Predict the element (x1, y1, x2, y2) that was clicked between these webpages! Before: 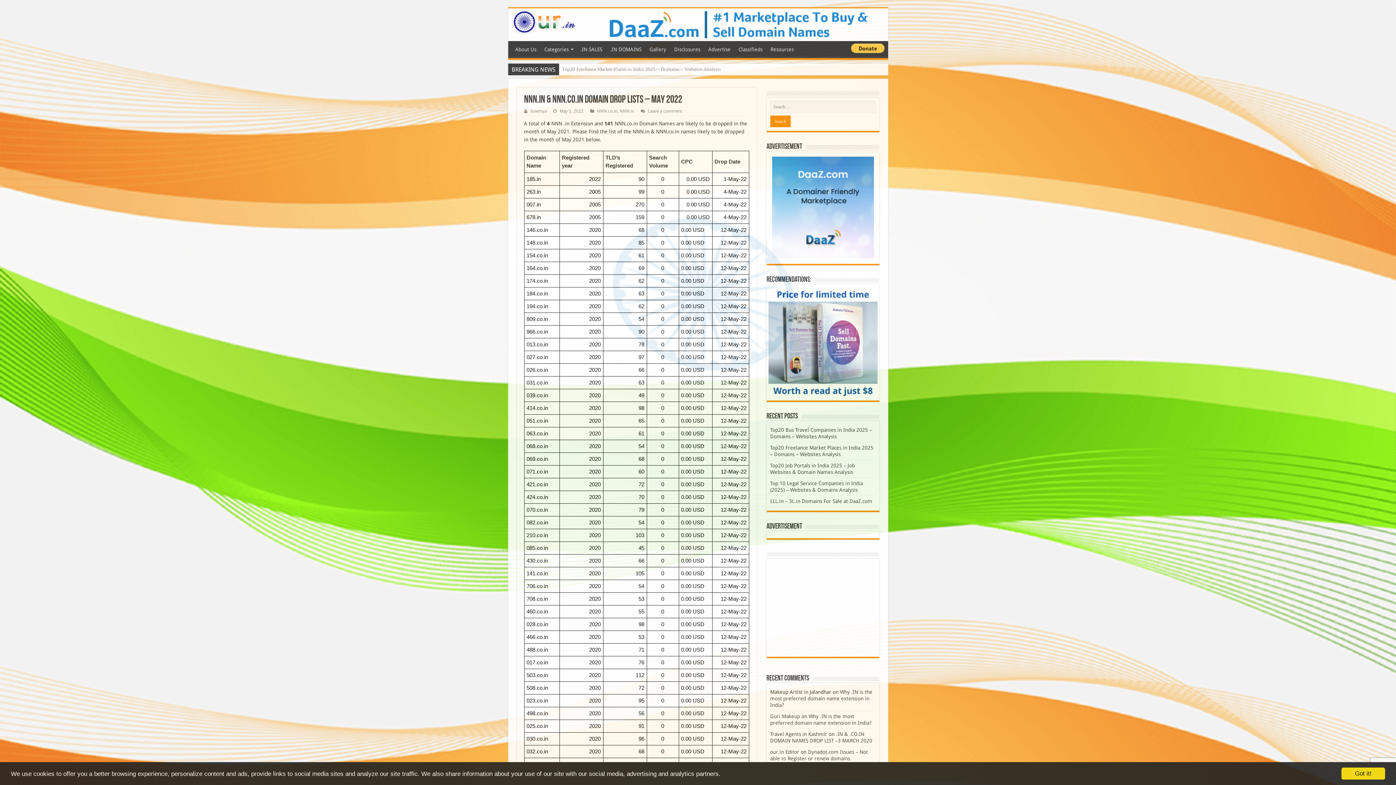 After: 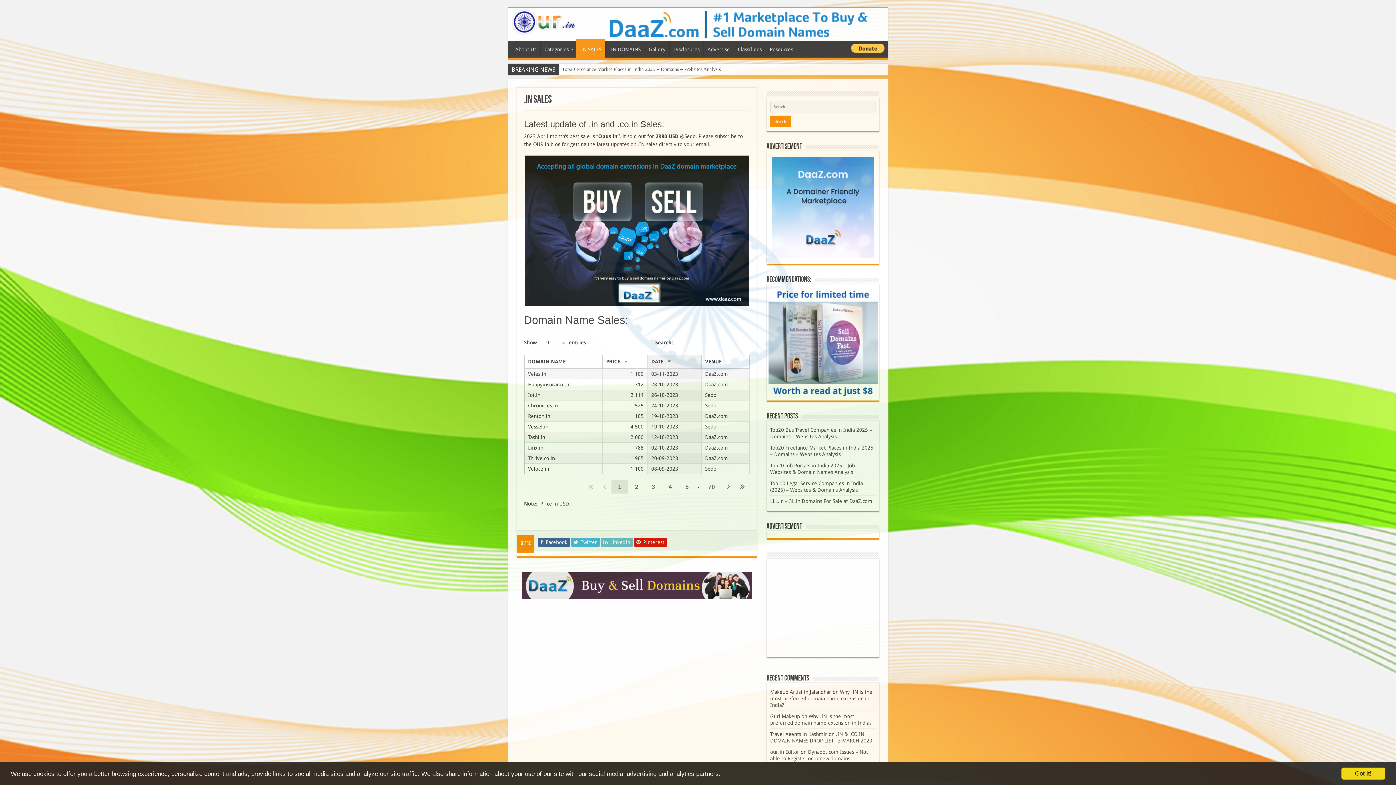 Action: bbox: (576, 41, 606, 58) label: .IN SALES